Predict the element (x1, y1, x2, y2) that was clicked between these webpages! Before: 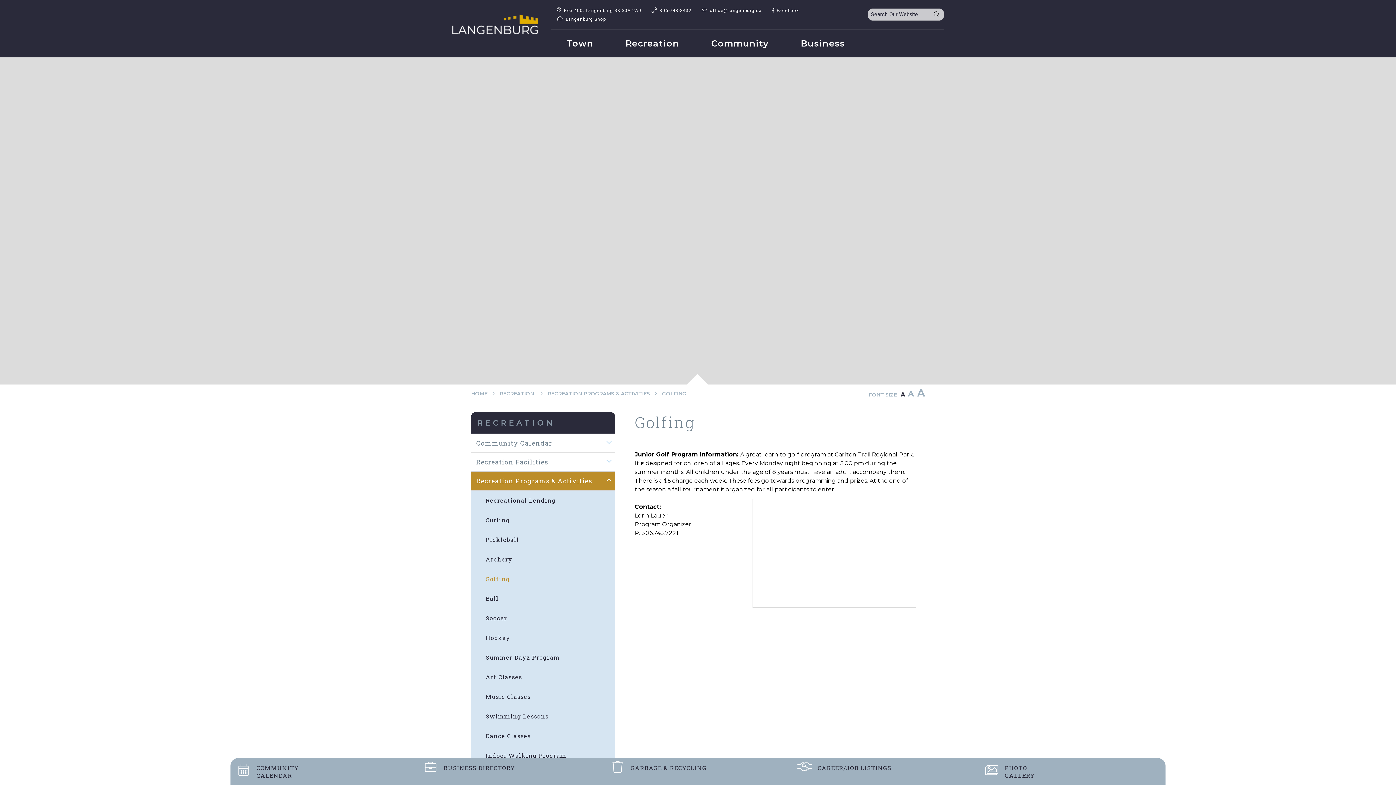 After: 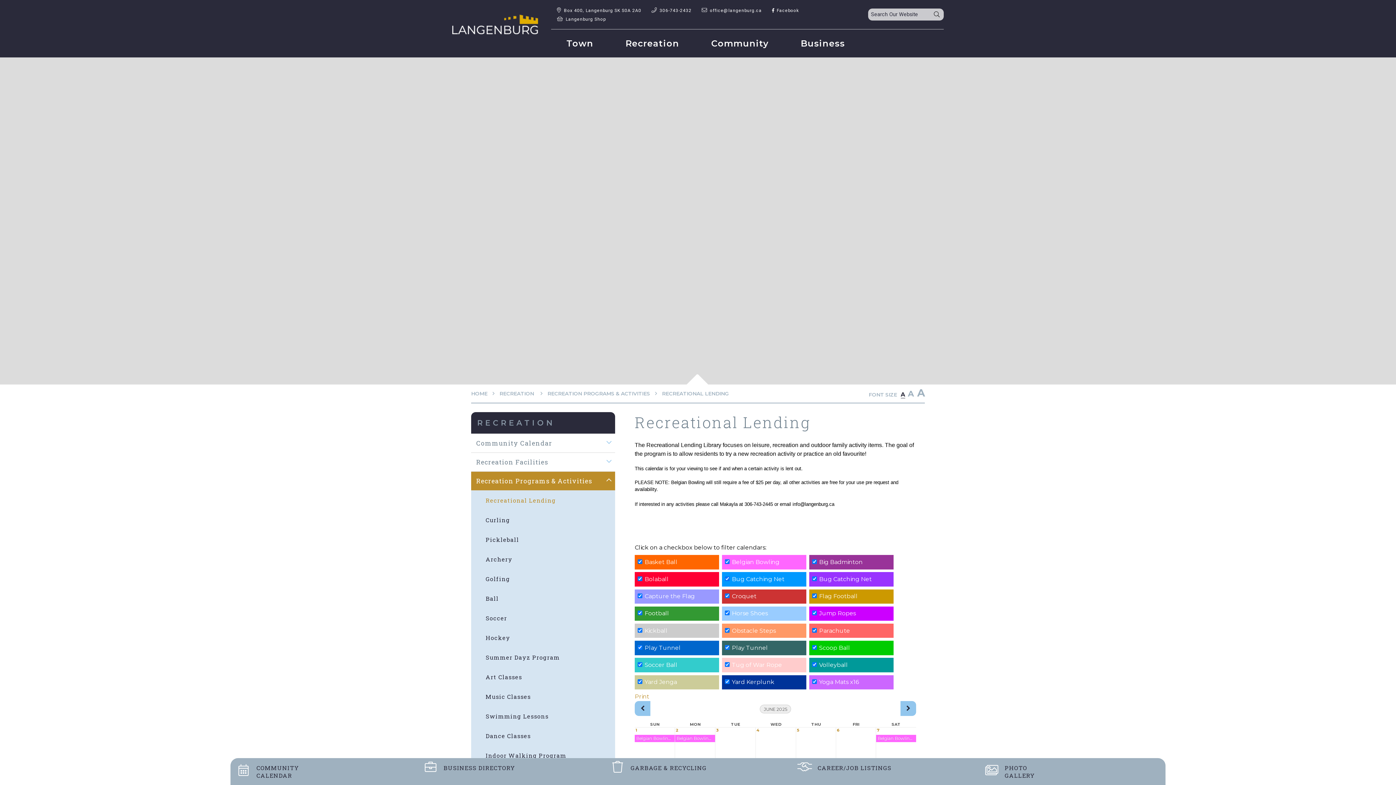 Action: label: Recreational Lending bbox: (471, 490, 615, 510)